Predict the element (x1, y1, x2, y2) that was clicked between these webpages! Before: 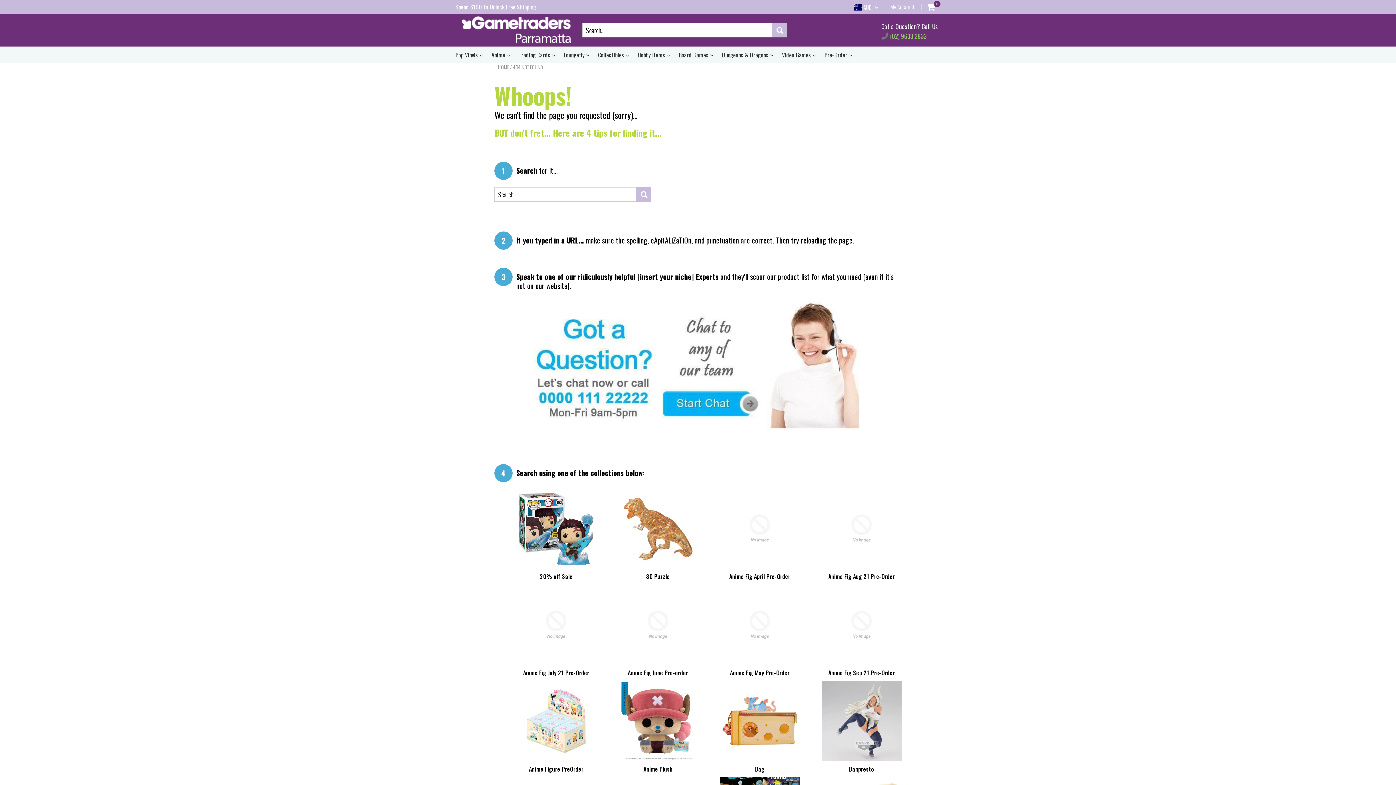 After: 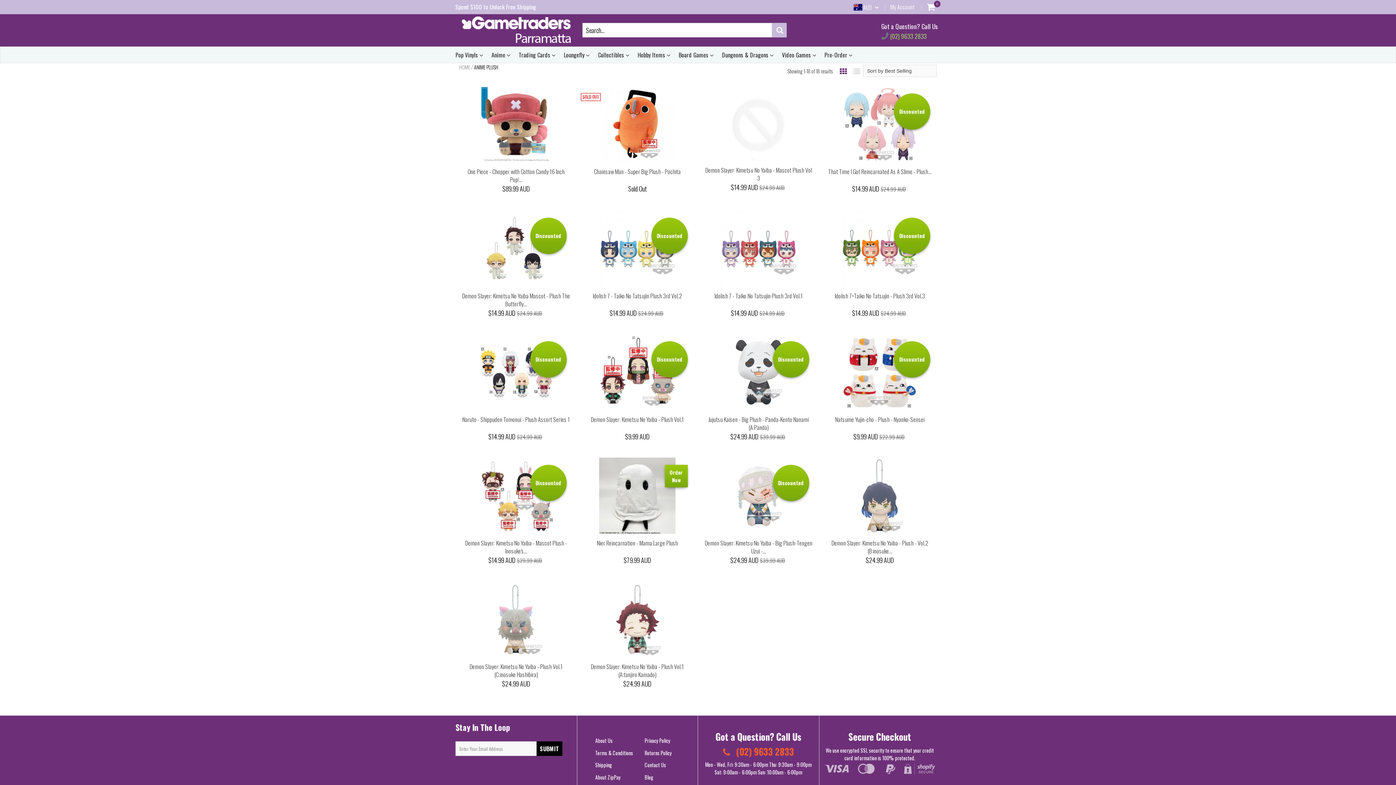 Action: label: Anime Plush bbox: (618, 766, 698, 772)